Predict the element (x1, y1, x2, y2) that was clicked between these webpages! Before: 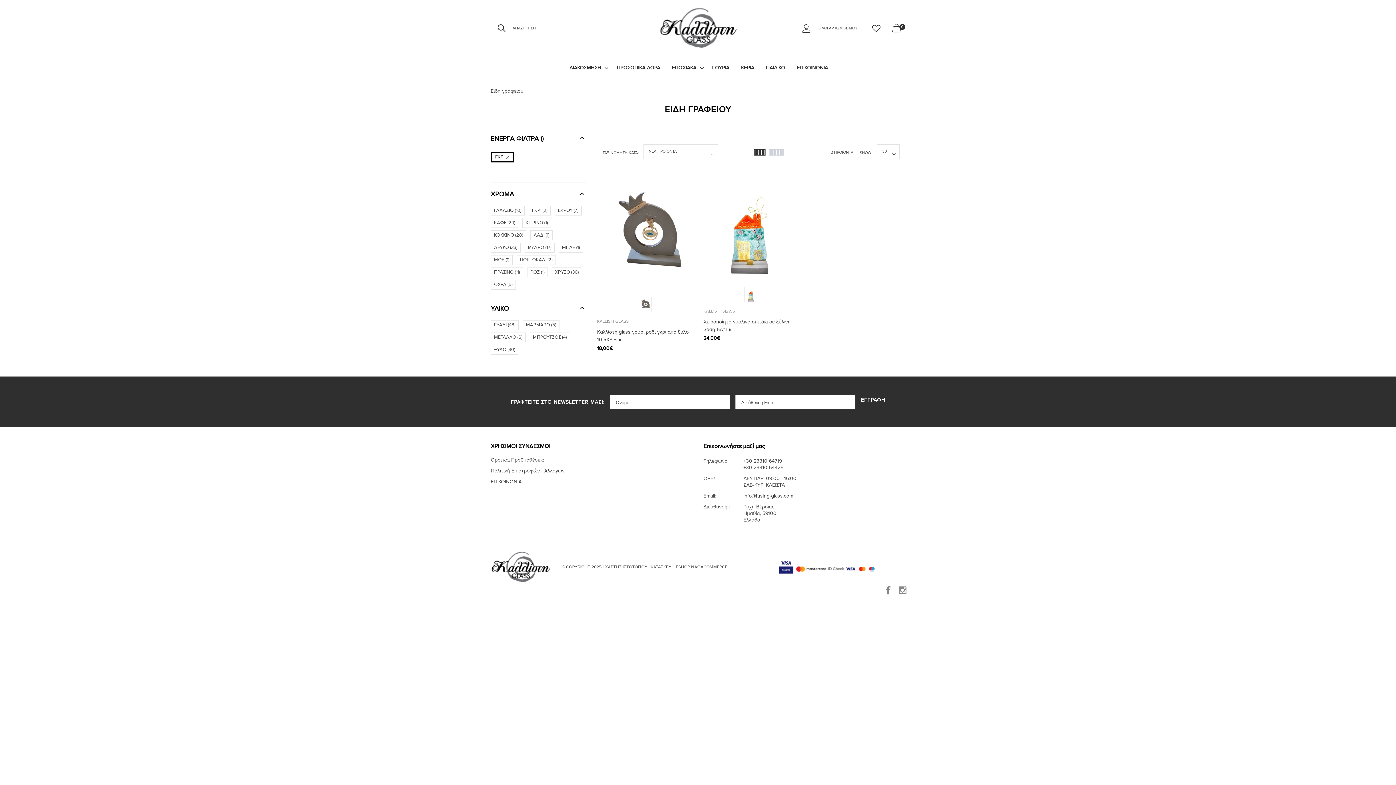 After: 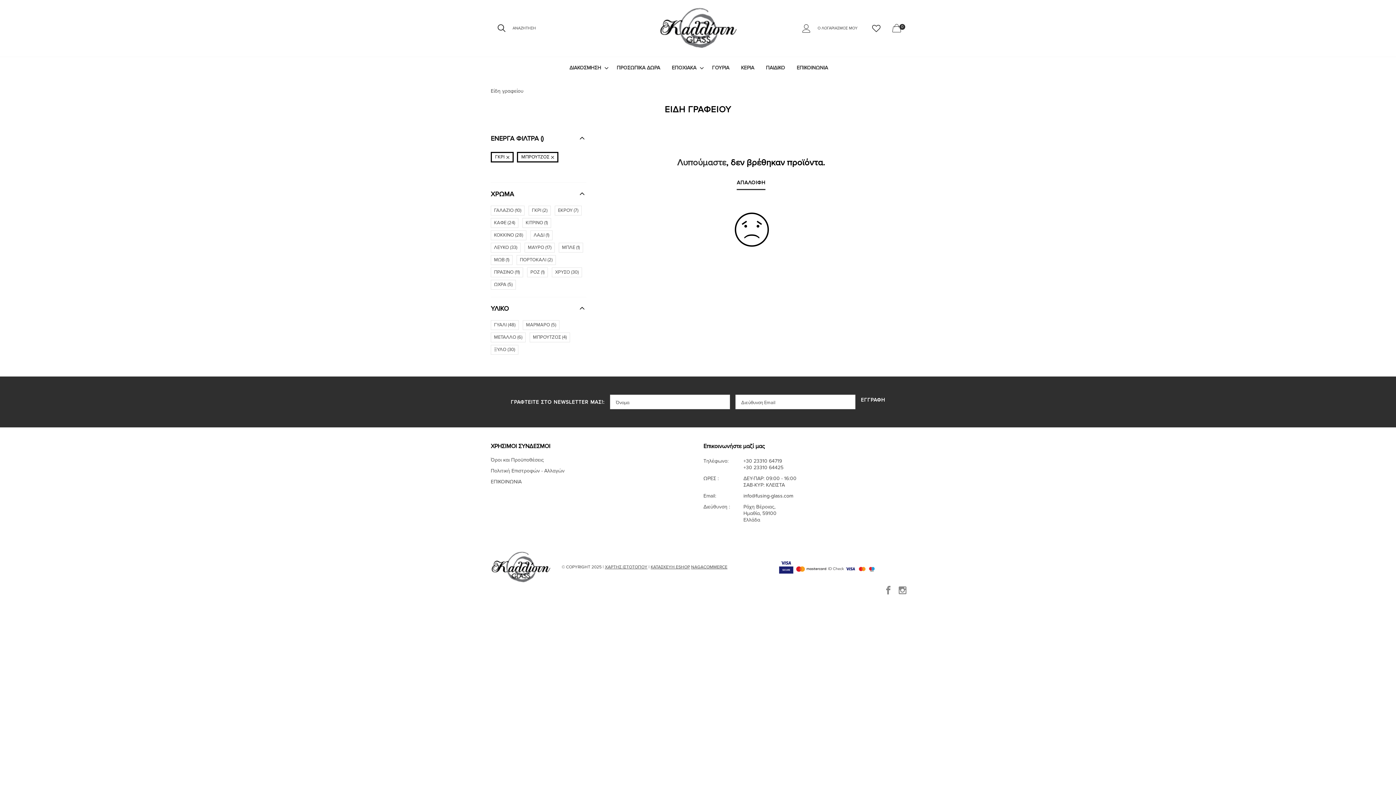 Action: bbox: (529, 332, 570, 342) label: ΜΠΡΟΥΤΖΟΣ (4)